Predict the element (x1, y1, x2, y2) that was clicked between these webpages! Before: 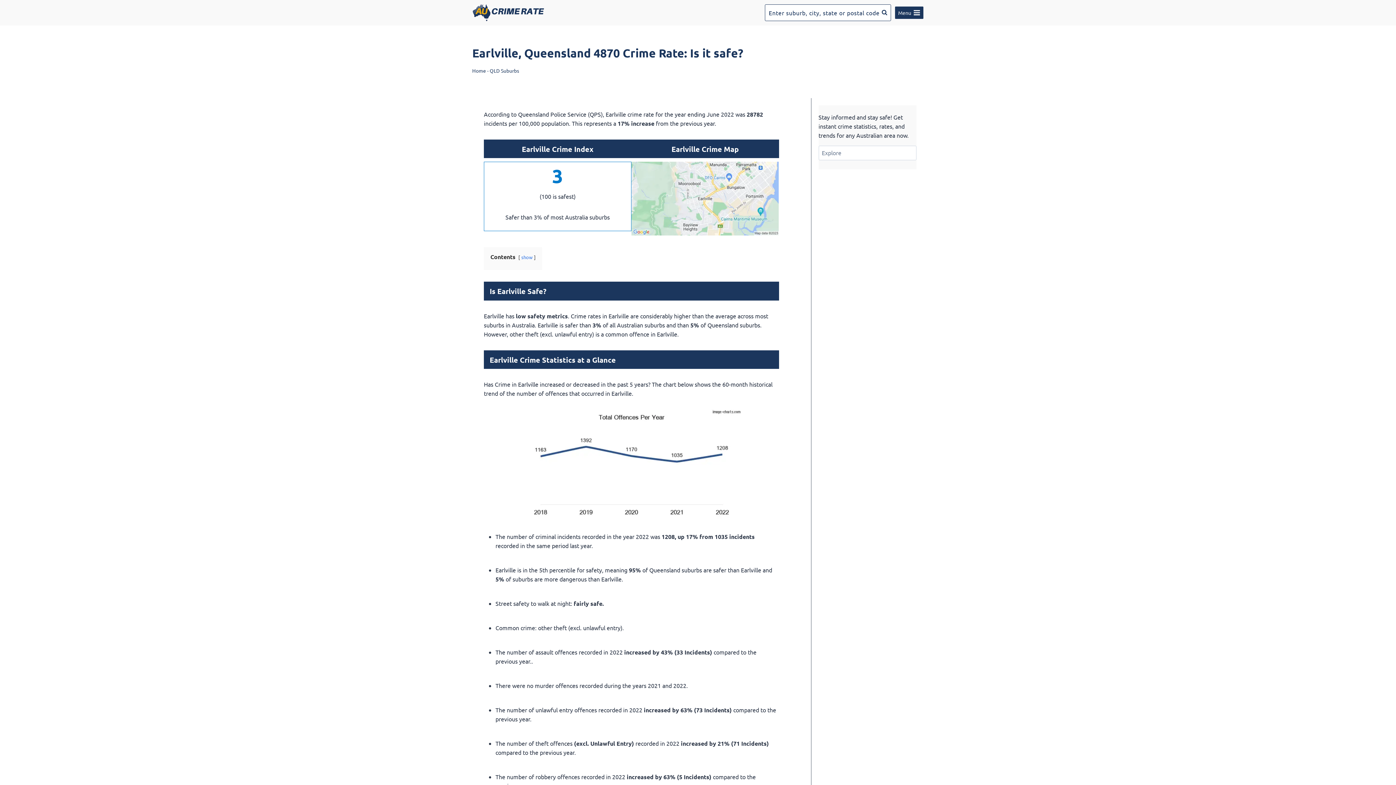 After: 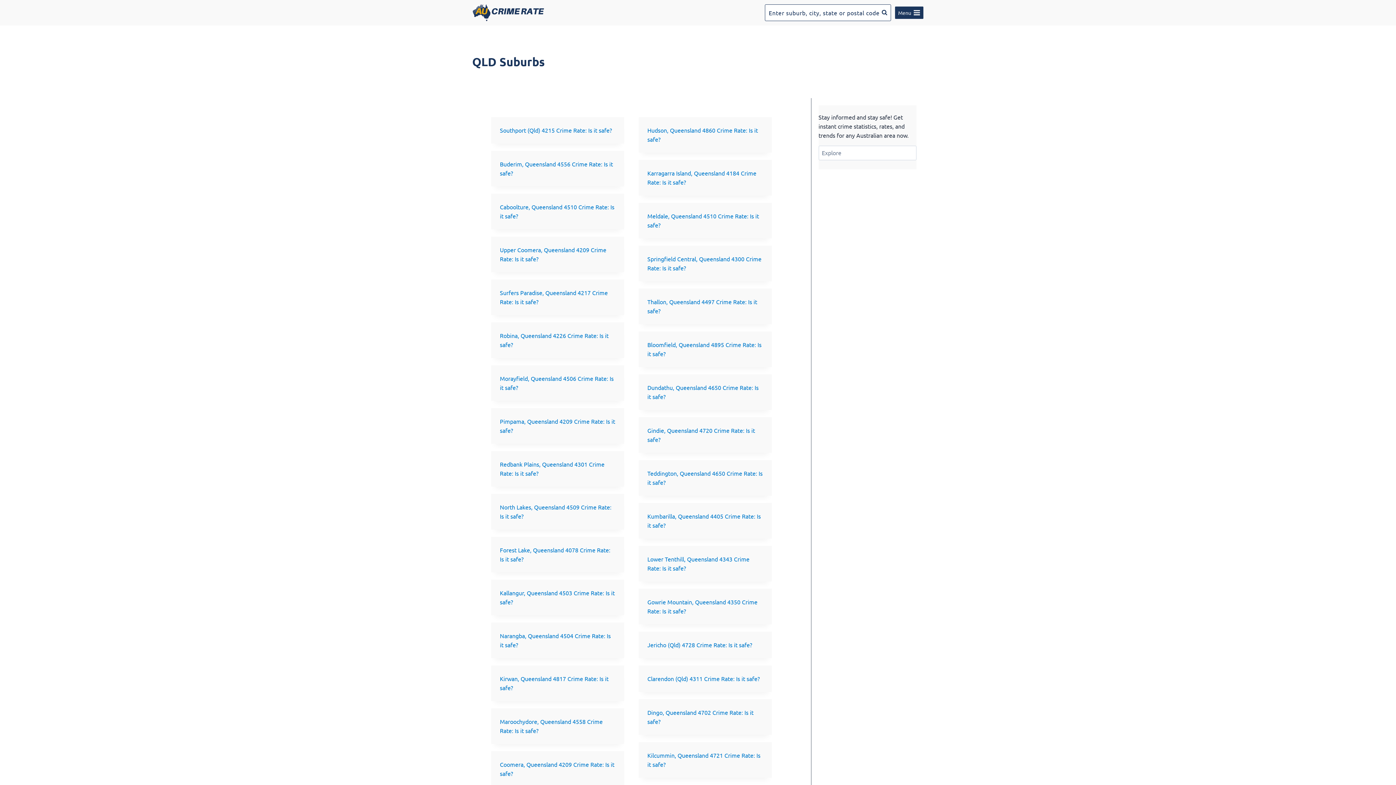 Action: bbox: (489, 67, 519, 73) label: QLD Suburbs